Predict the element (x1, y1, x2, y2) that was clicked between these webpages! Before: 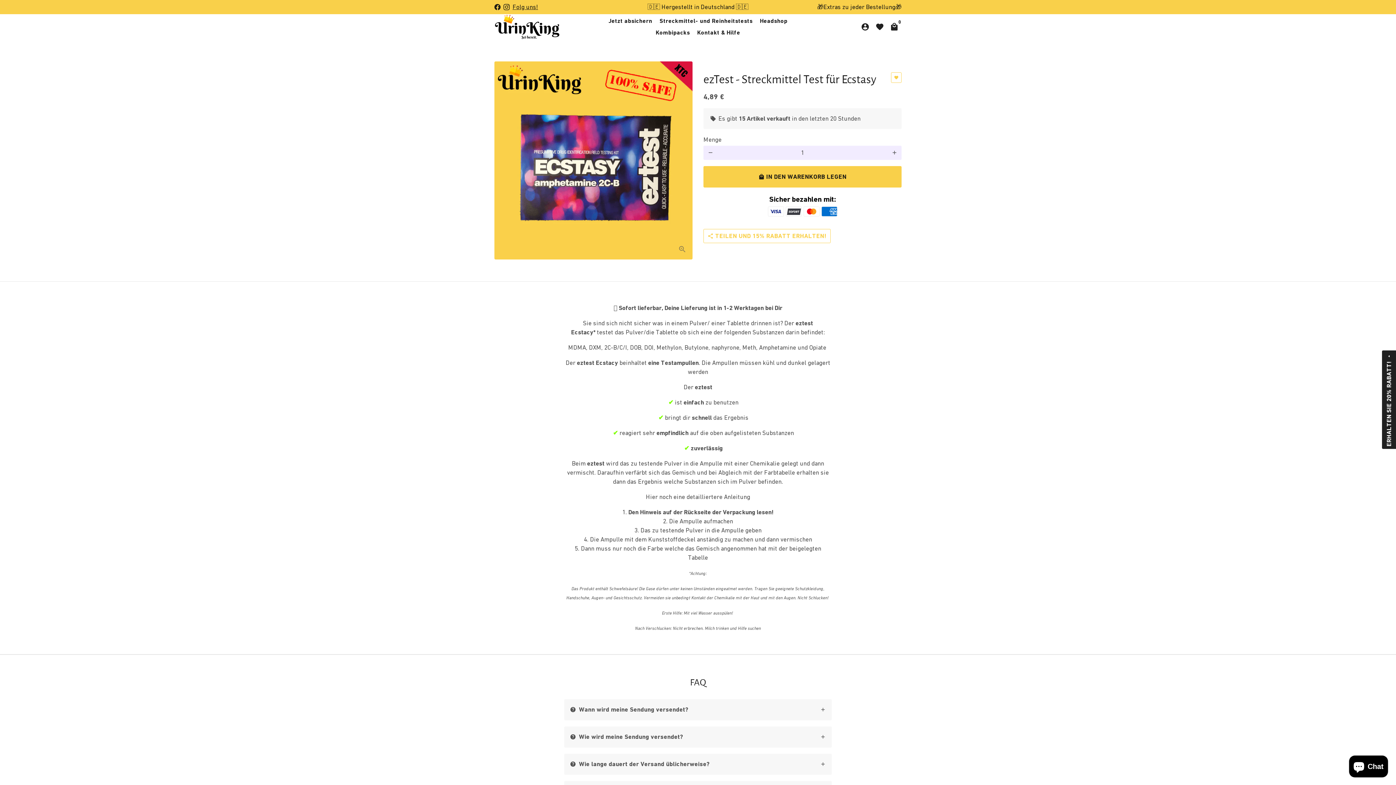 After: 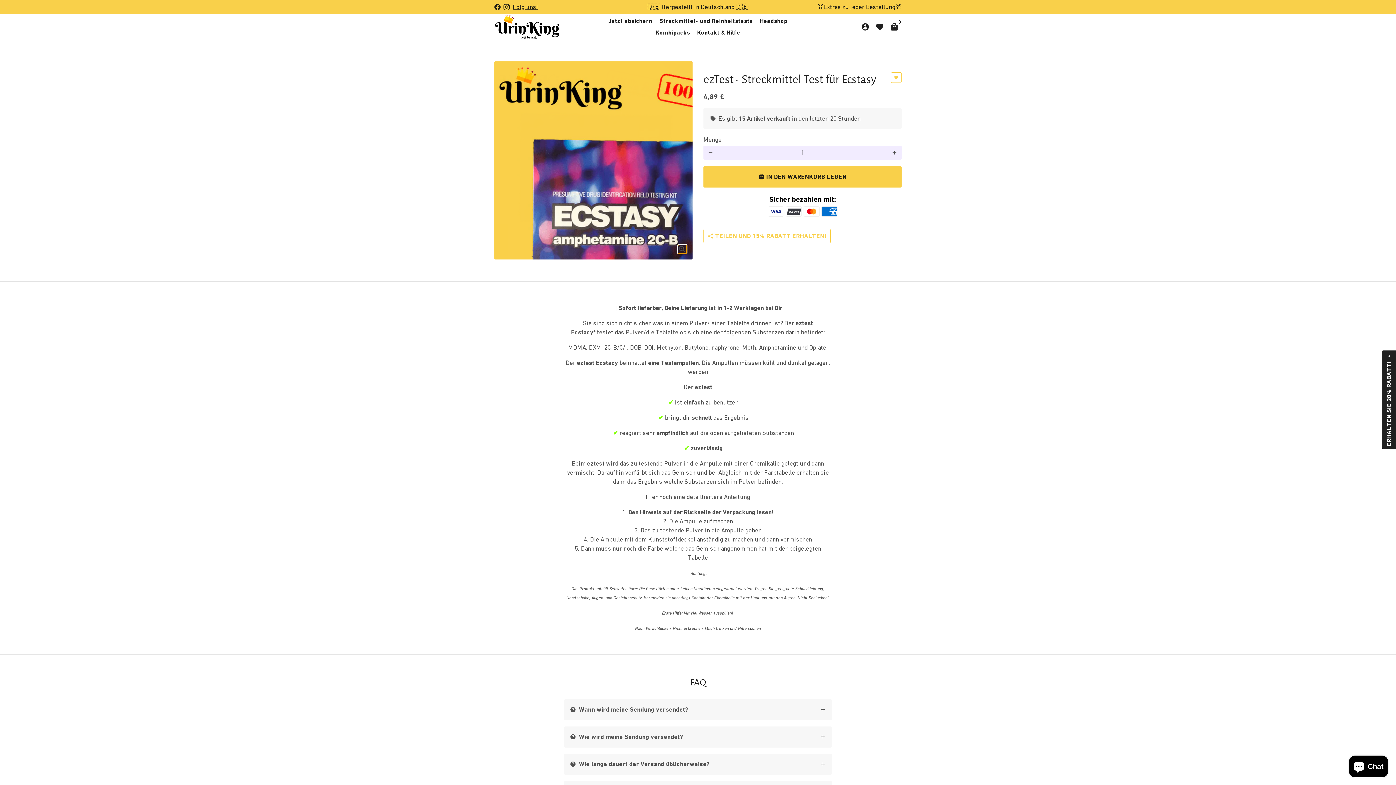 Action: bbox: (678, 245, 686, 253)